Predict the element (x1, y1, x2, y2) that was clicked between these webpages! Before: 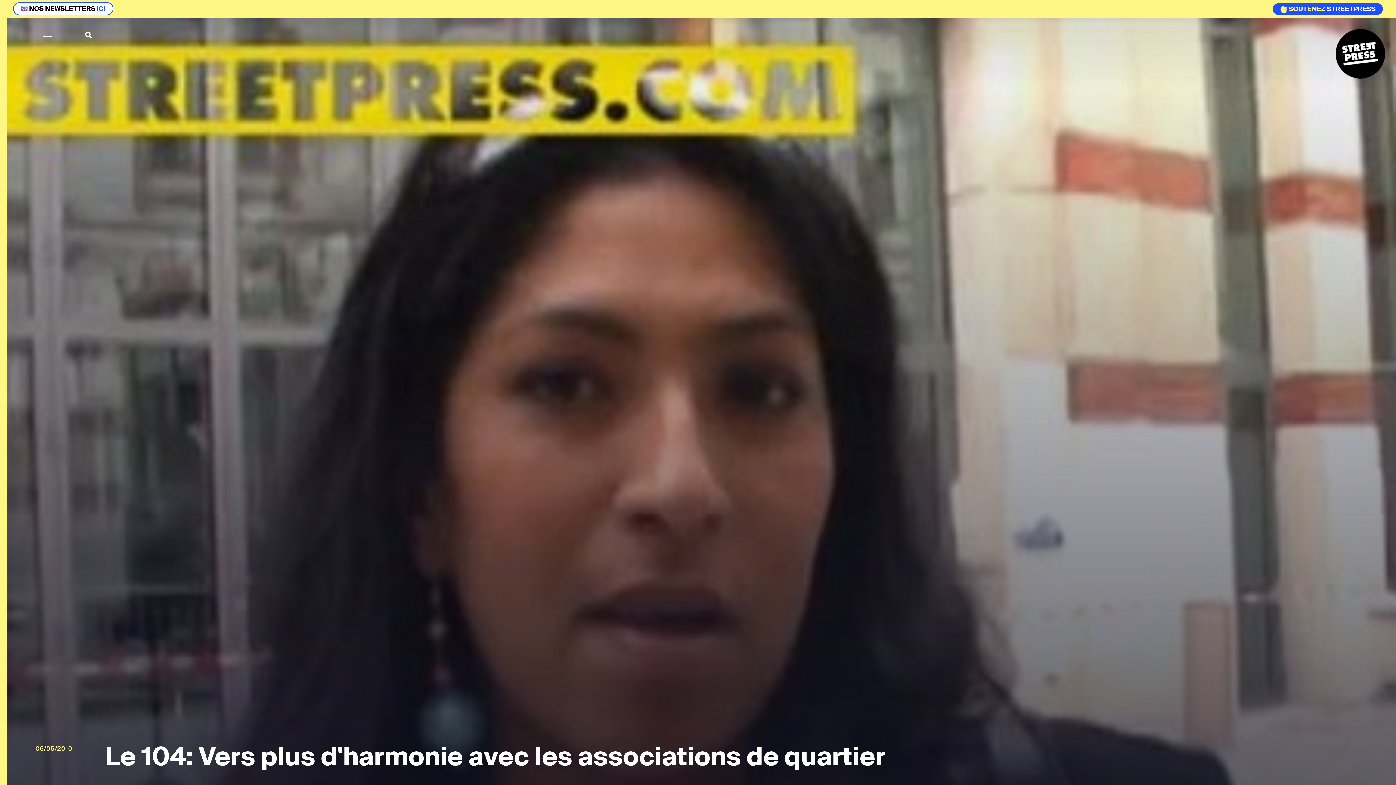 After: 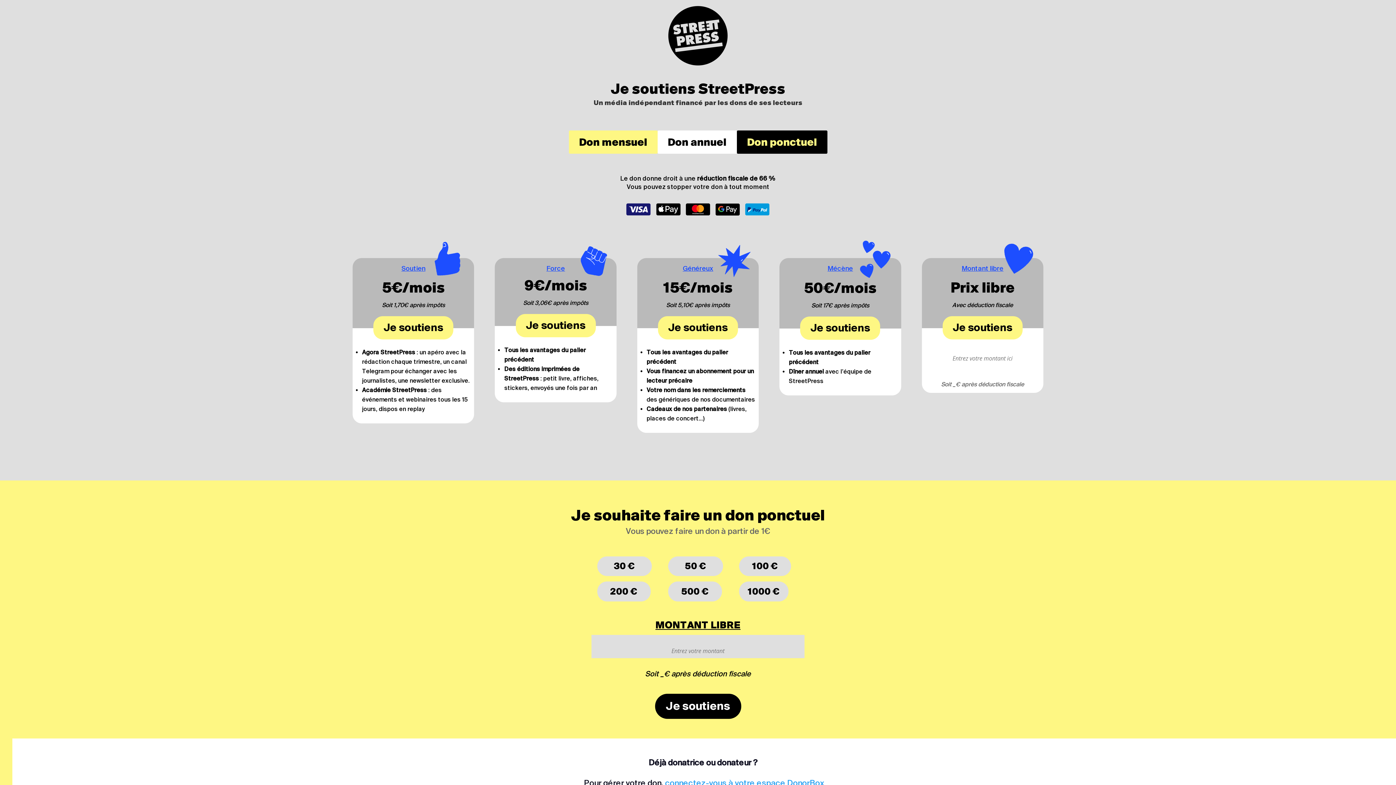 Action: label:  SOUTENEZ STREETPRESS bbox: (1273, 3, 1383, 14)